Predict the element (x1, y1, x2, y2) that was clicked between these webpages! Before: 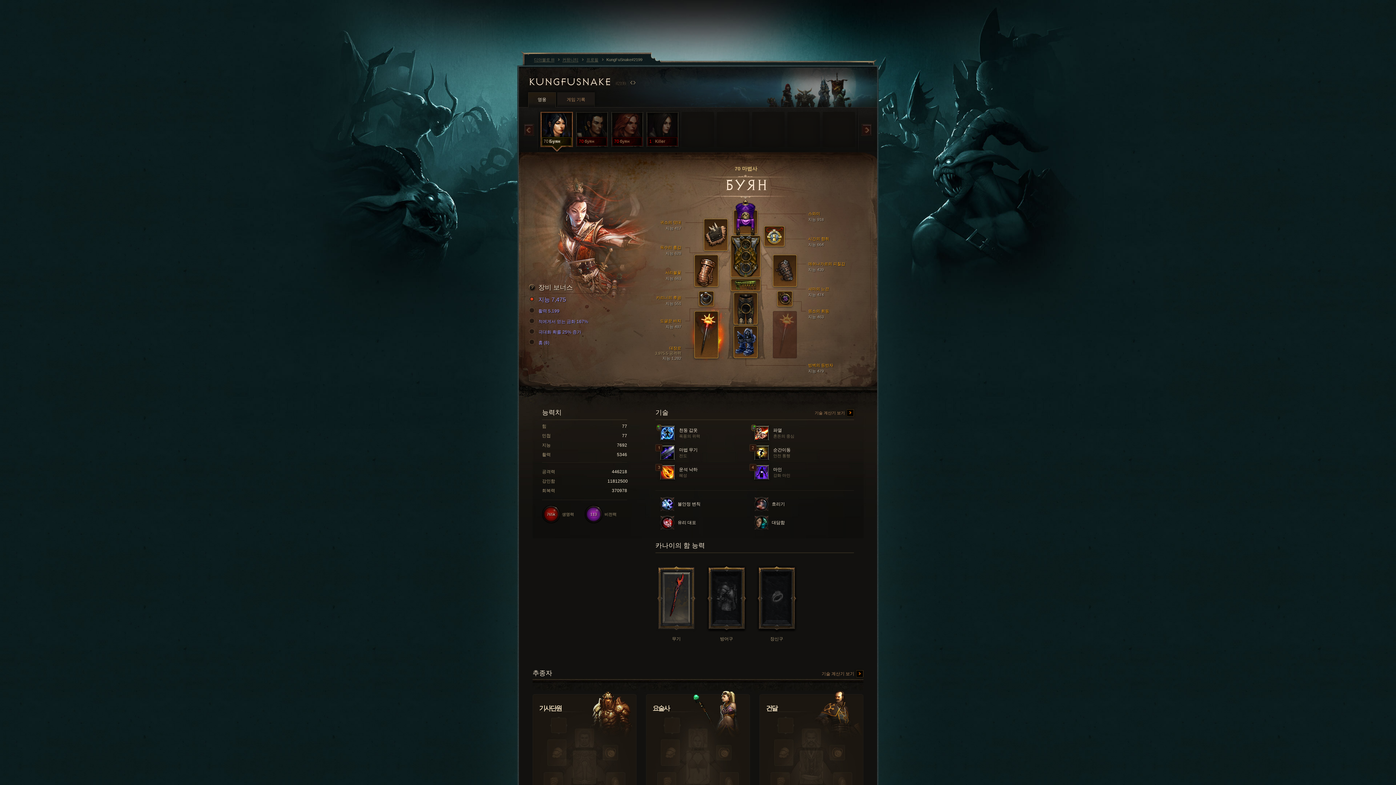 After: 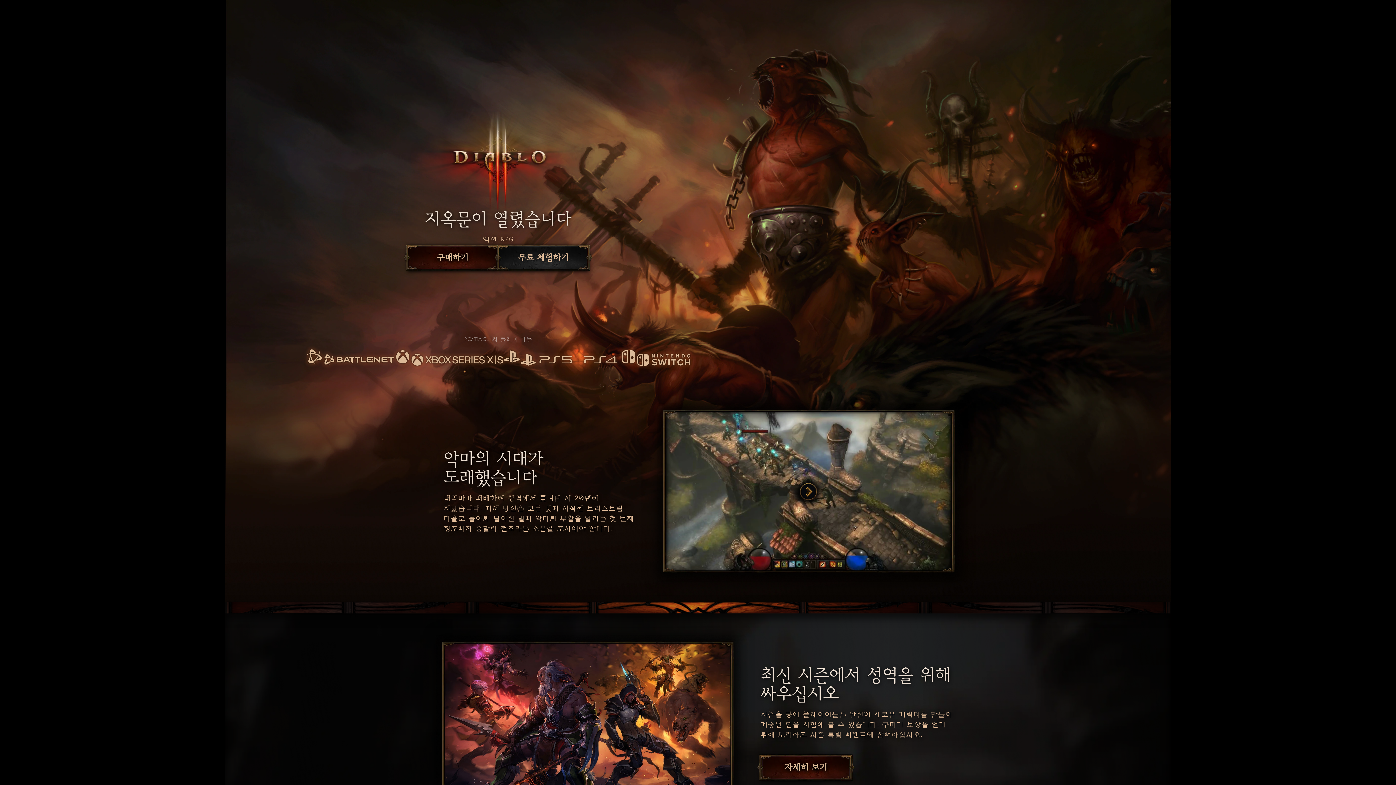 Action: bbox: (821, 670, 863, 677) label: 기술 계산기 보기 